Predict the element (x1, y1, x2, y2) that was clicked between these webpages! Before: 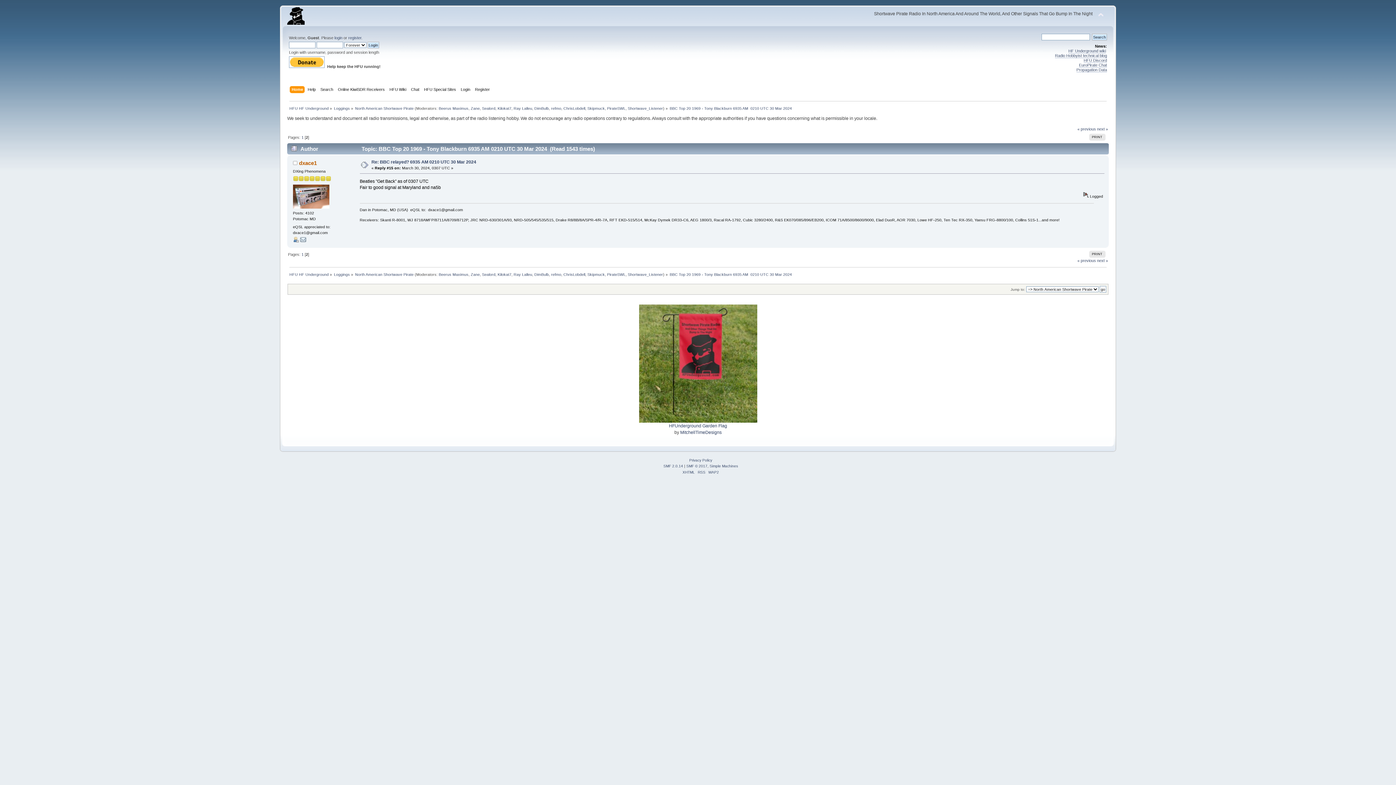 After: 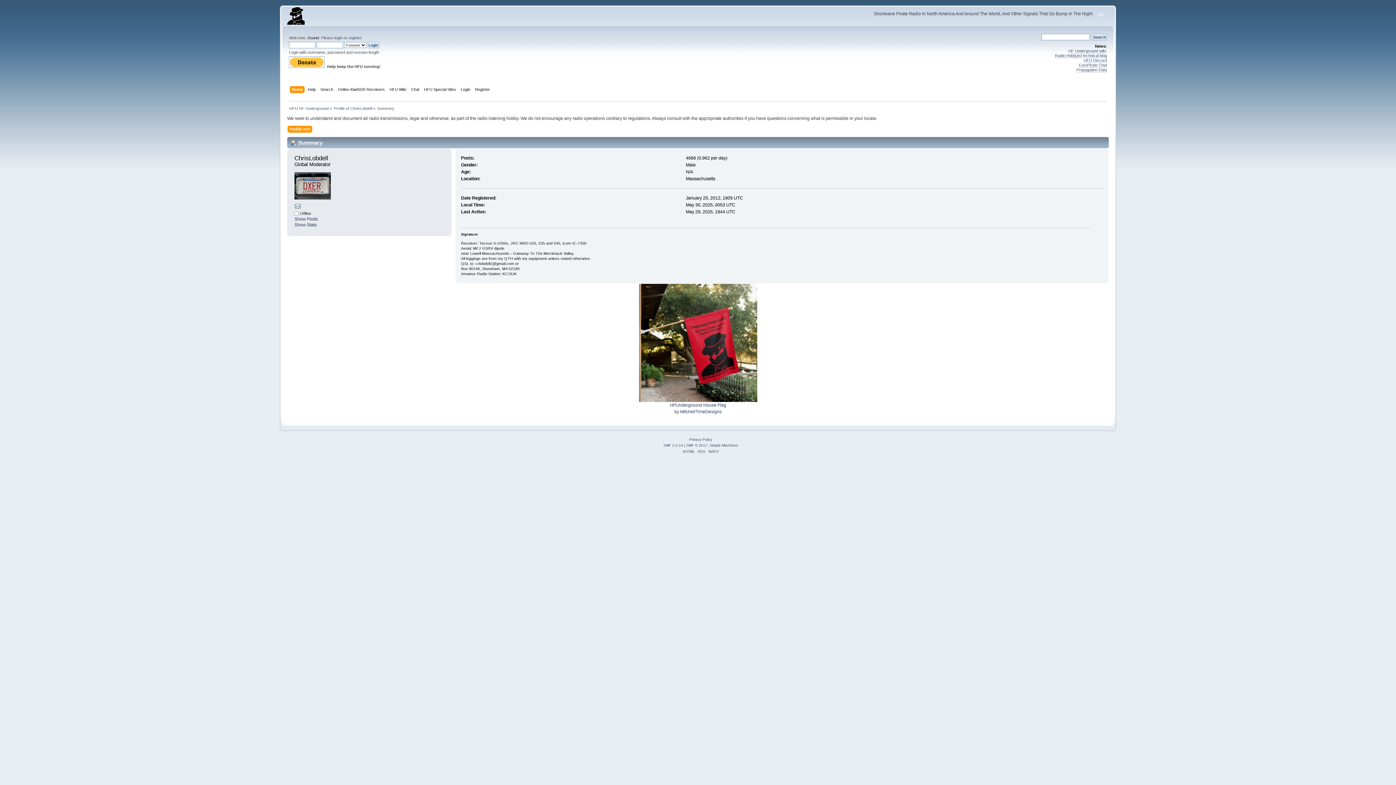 Action: bbox: (563, 272, 585, 276) label: ChrisLobdell